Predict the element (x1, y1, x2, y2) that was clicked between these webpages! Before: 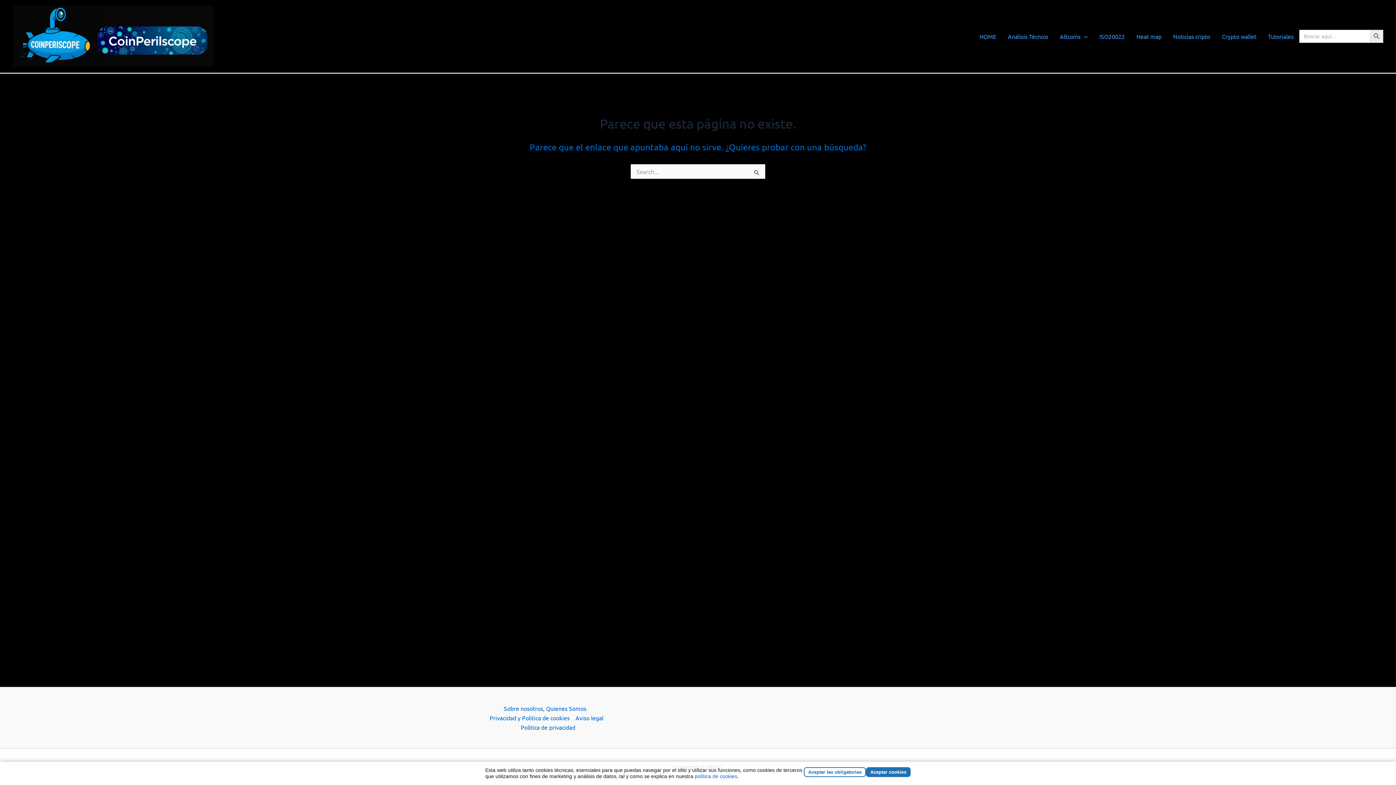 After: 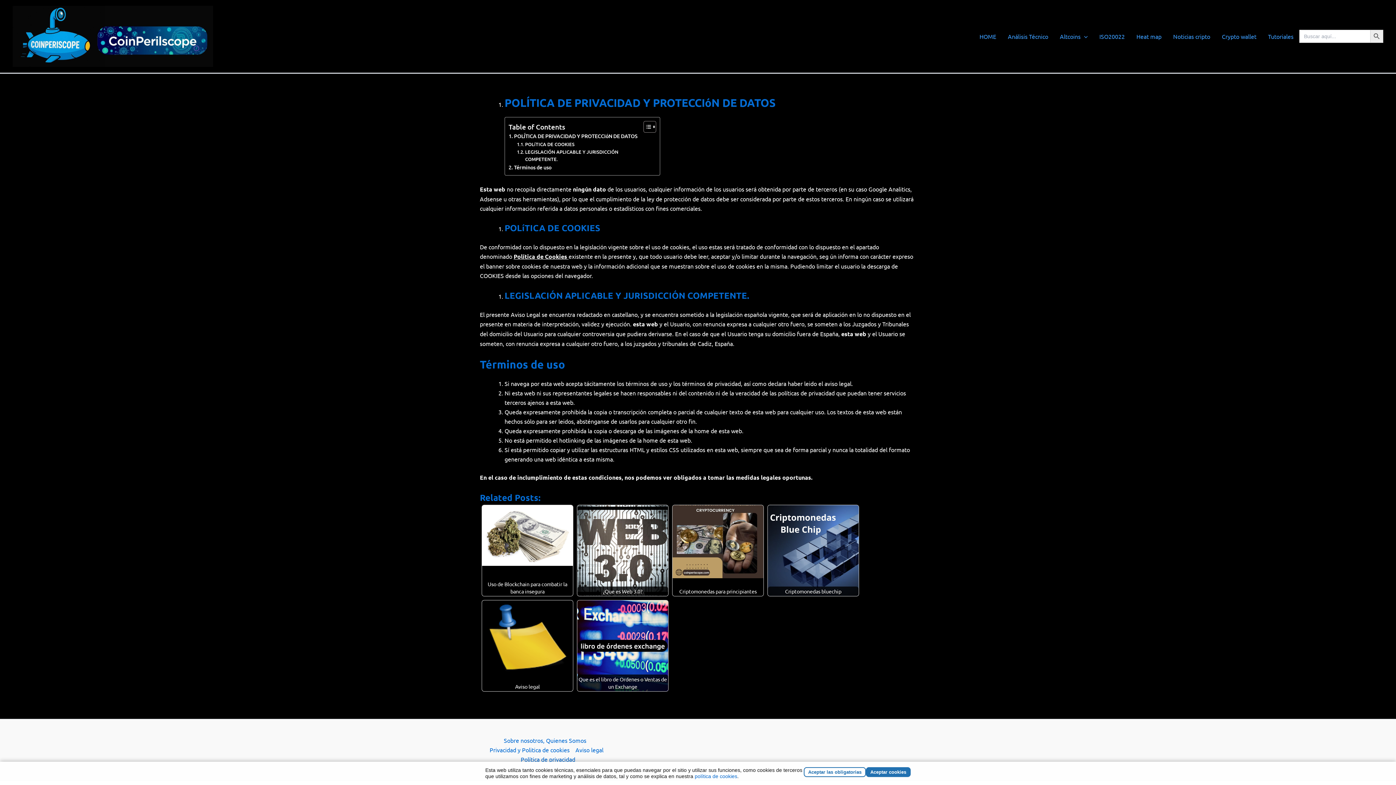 Action: bbox: (486, 713, 572, 722) label: Privacidad y Politica de cookies